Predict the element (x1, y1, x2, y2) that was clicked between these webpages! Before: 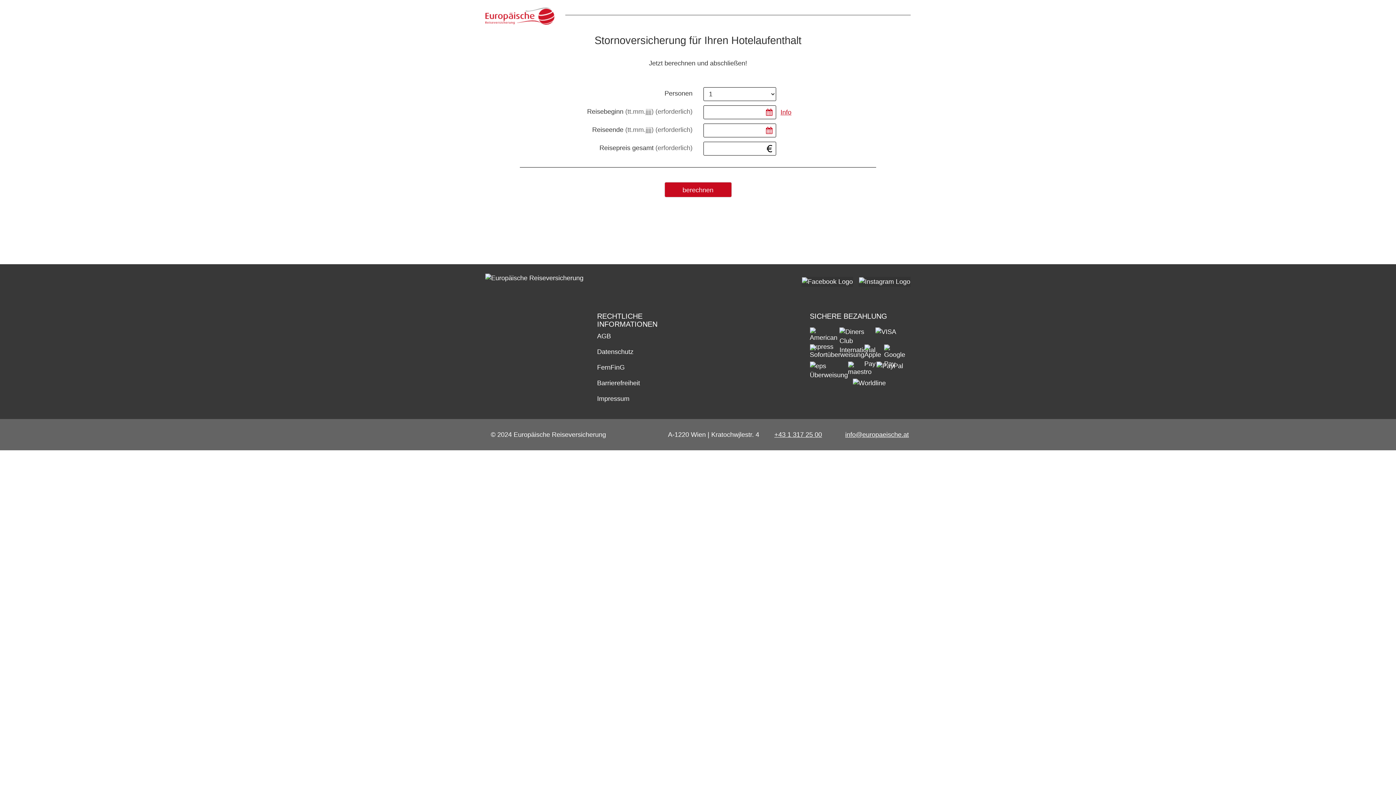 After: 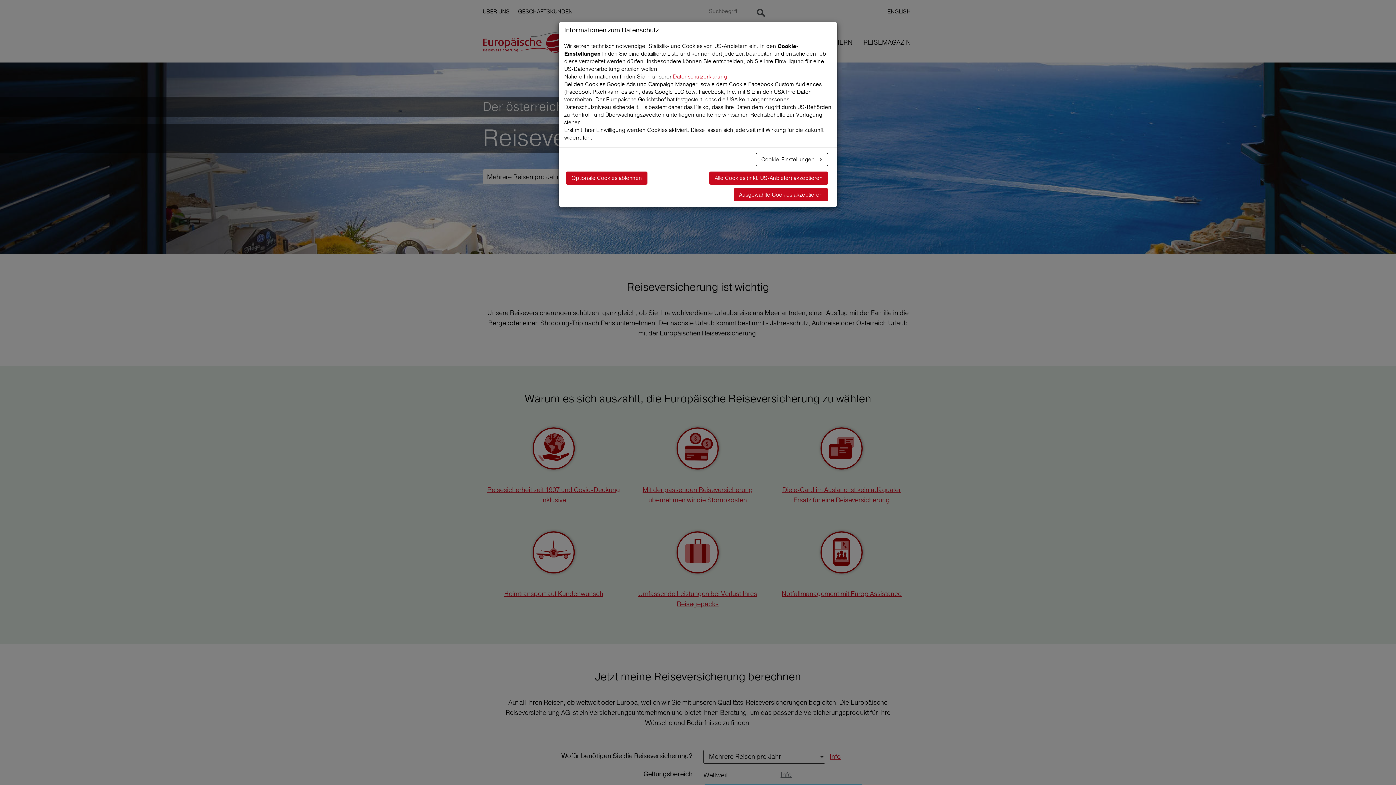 Action: bbox: (485, 12, 554, 19)